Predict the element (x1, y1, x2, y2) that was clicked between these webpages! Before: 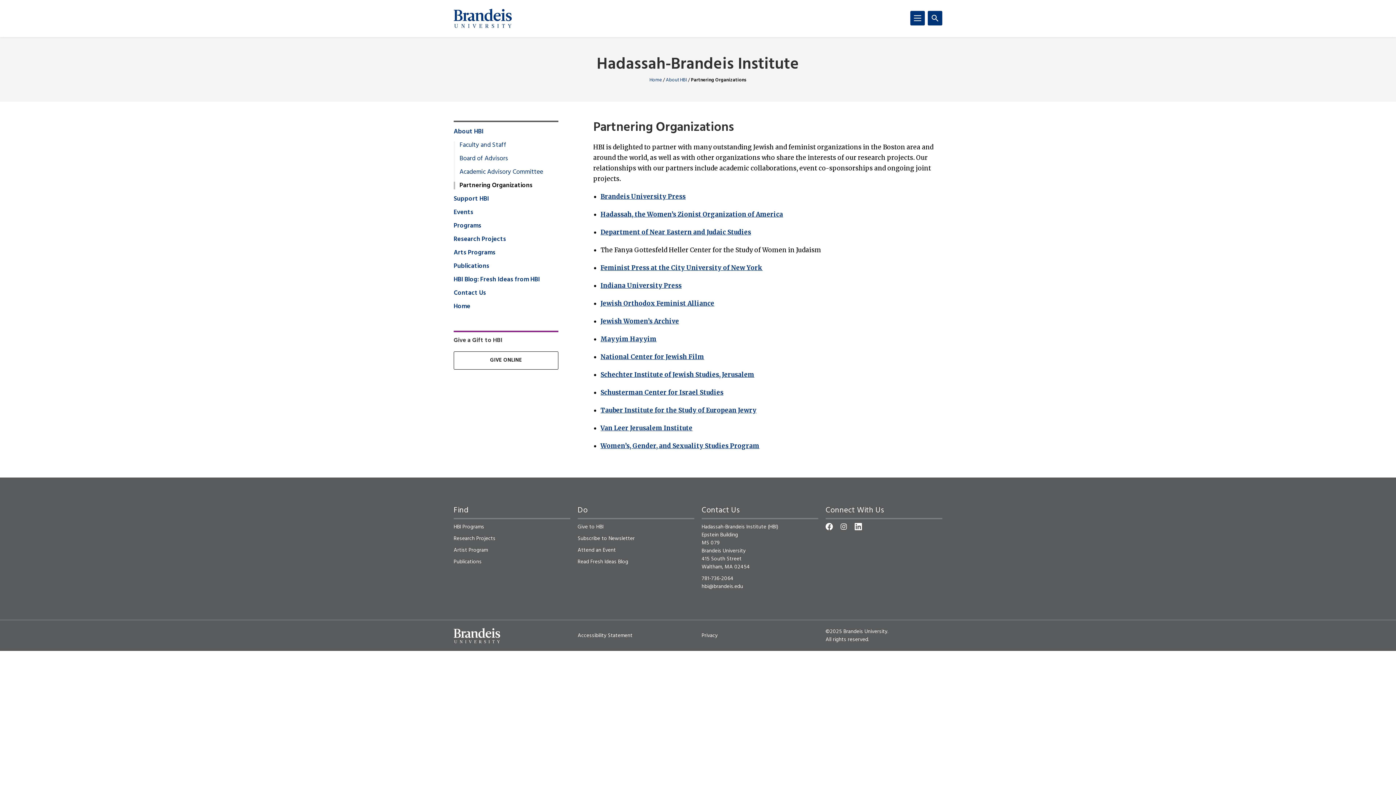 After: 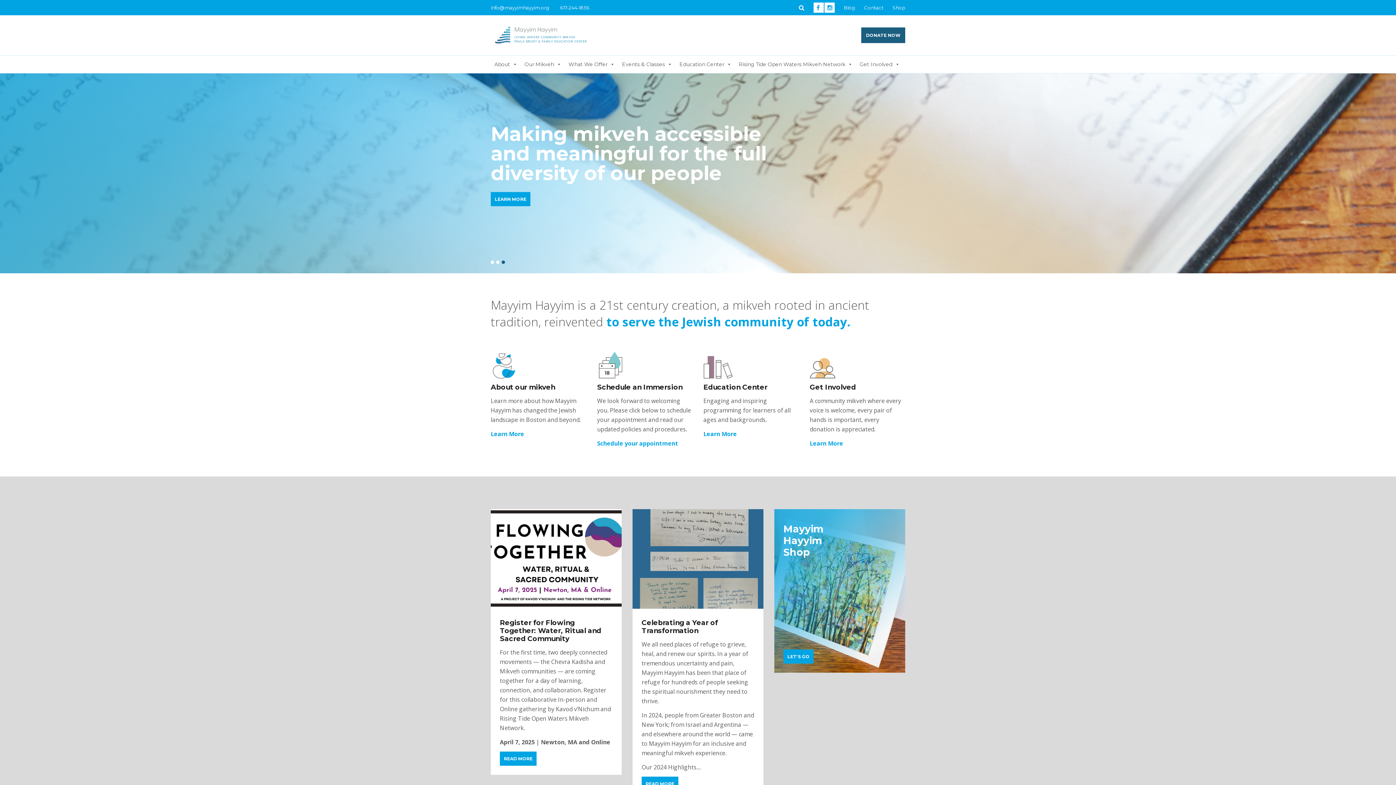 Action: label: Mayyim Hayyim bbox: (600, 335, 656, 343)